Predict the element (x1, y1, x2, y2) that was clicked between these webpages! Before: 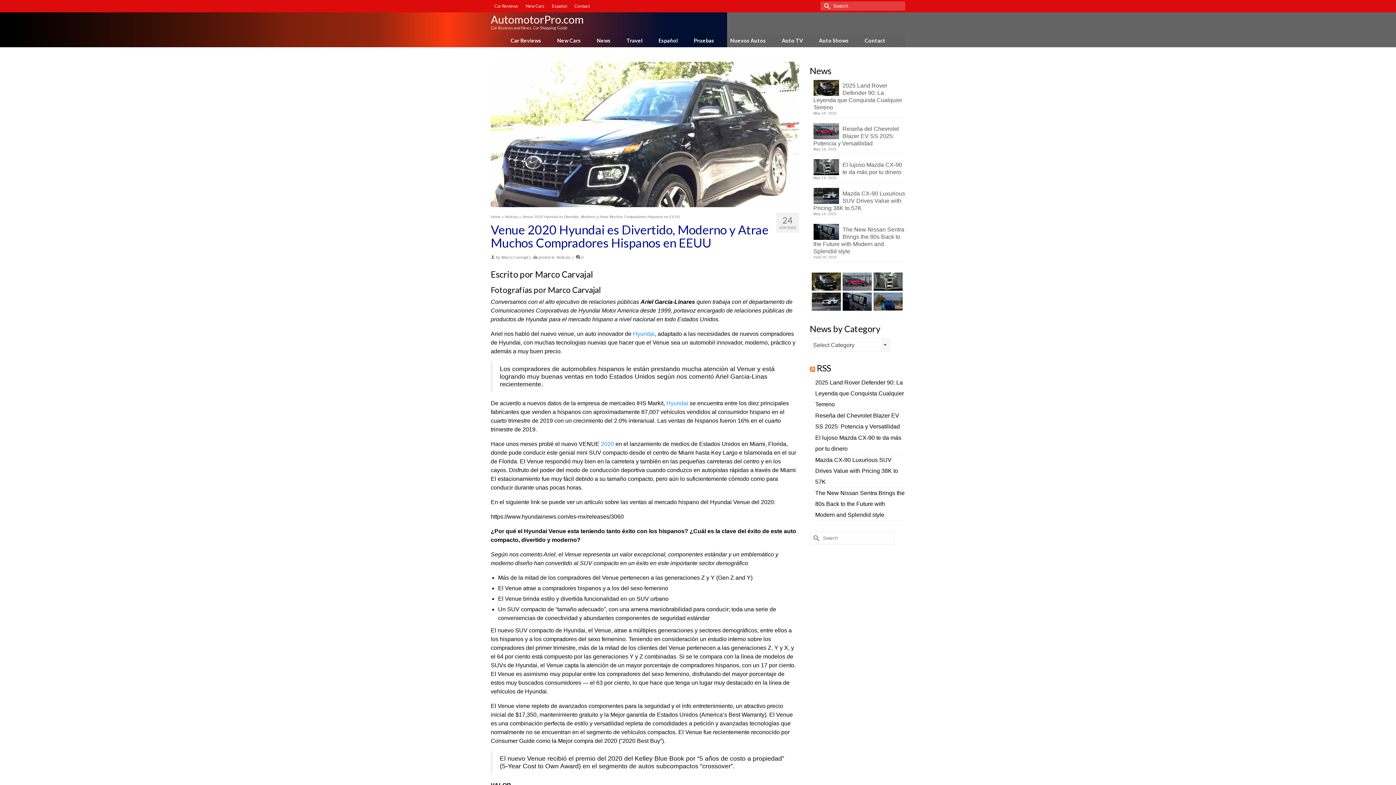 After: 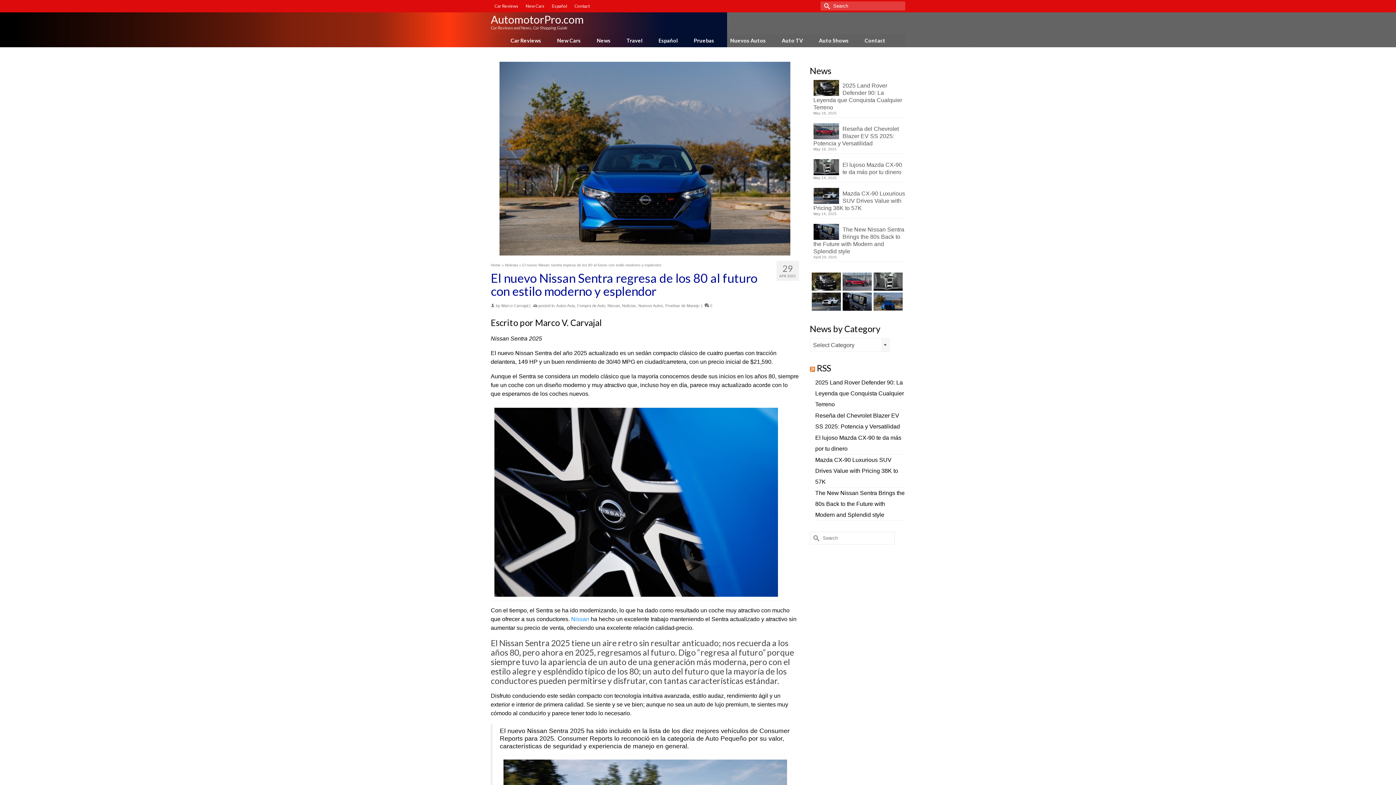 Action: bbox: (871, 292, 902, 310)